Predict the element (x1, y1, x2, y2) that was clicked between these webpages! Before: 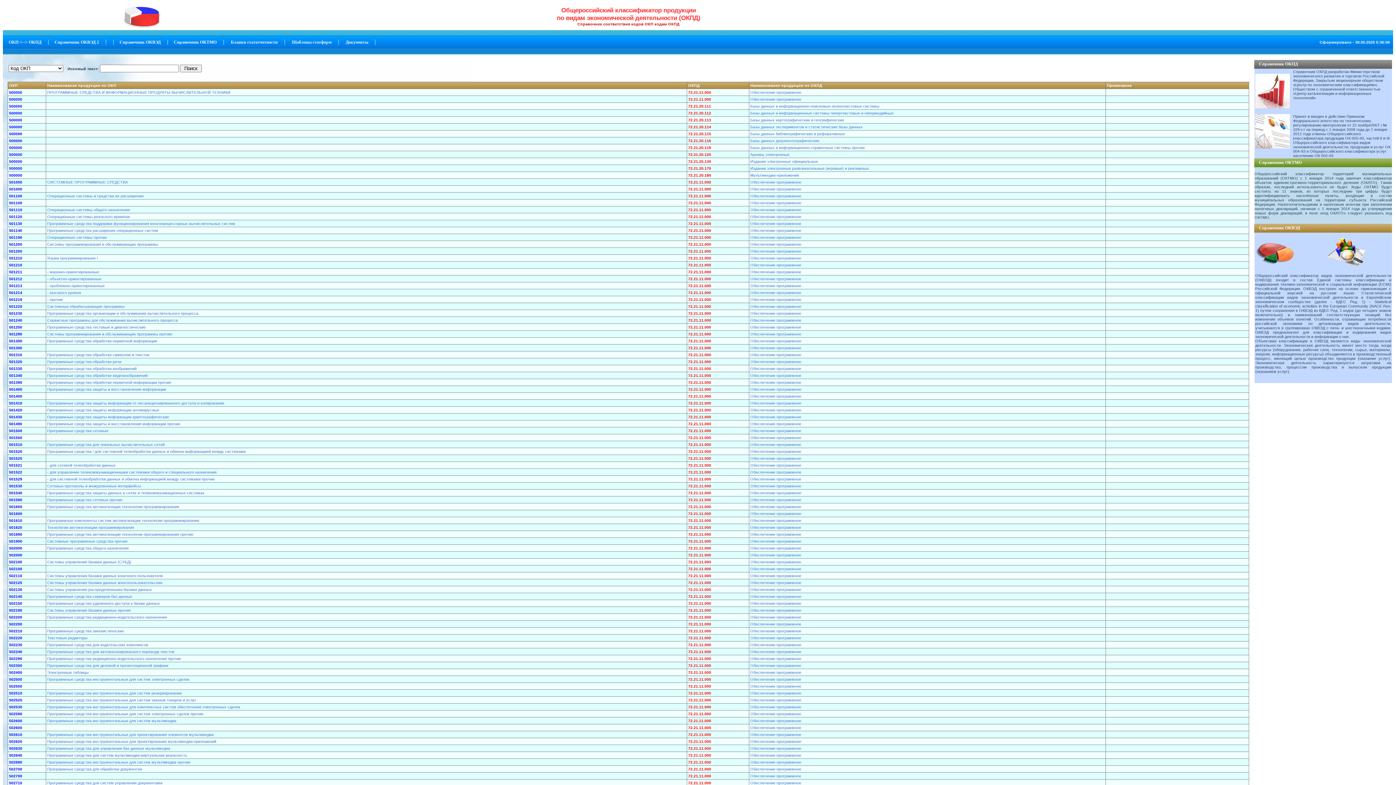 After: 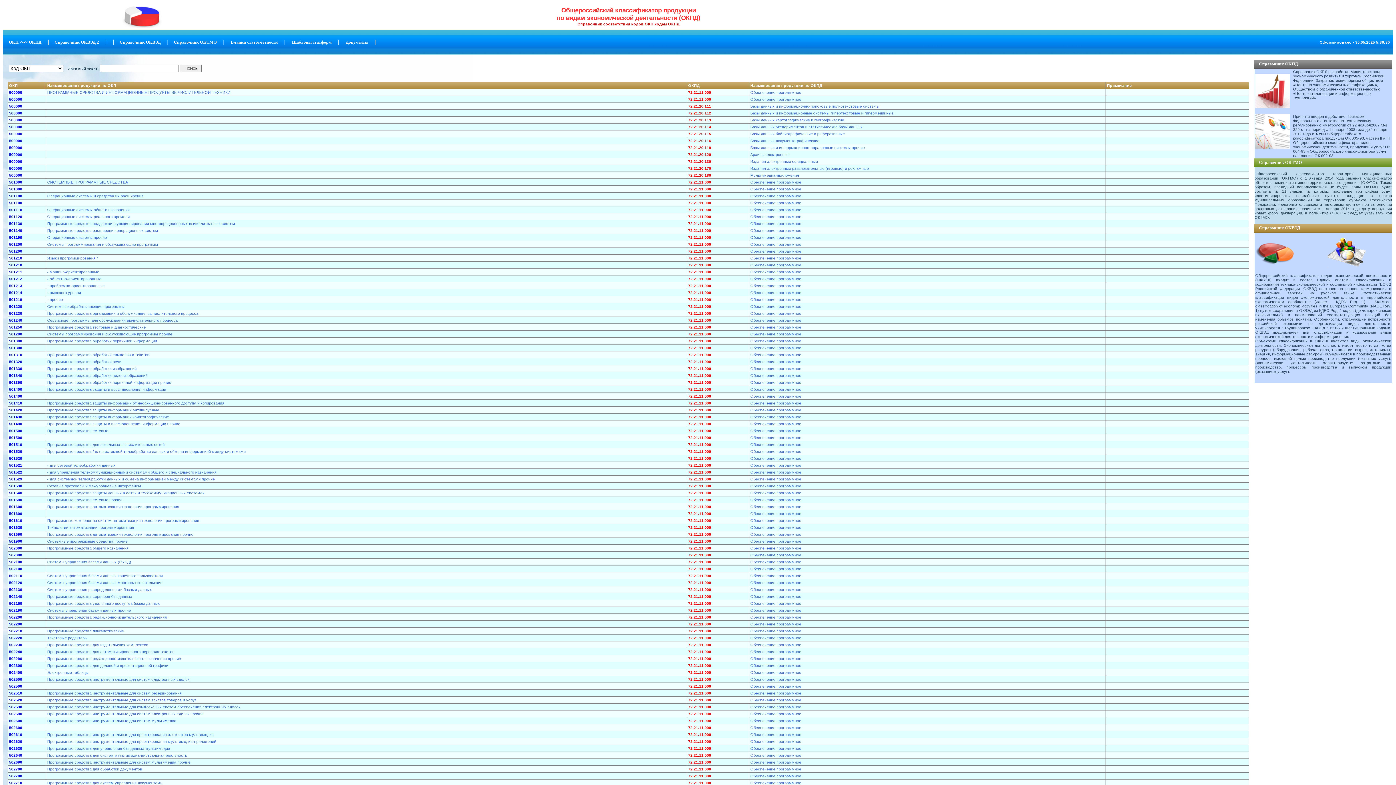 Action: bbox: (47, 642, 148, 647) label: Программные средства для издательских комплексов